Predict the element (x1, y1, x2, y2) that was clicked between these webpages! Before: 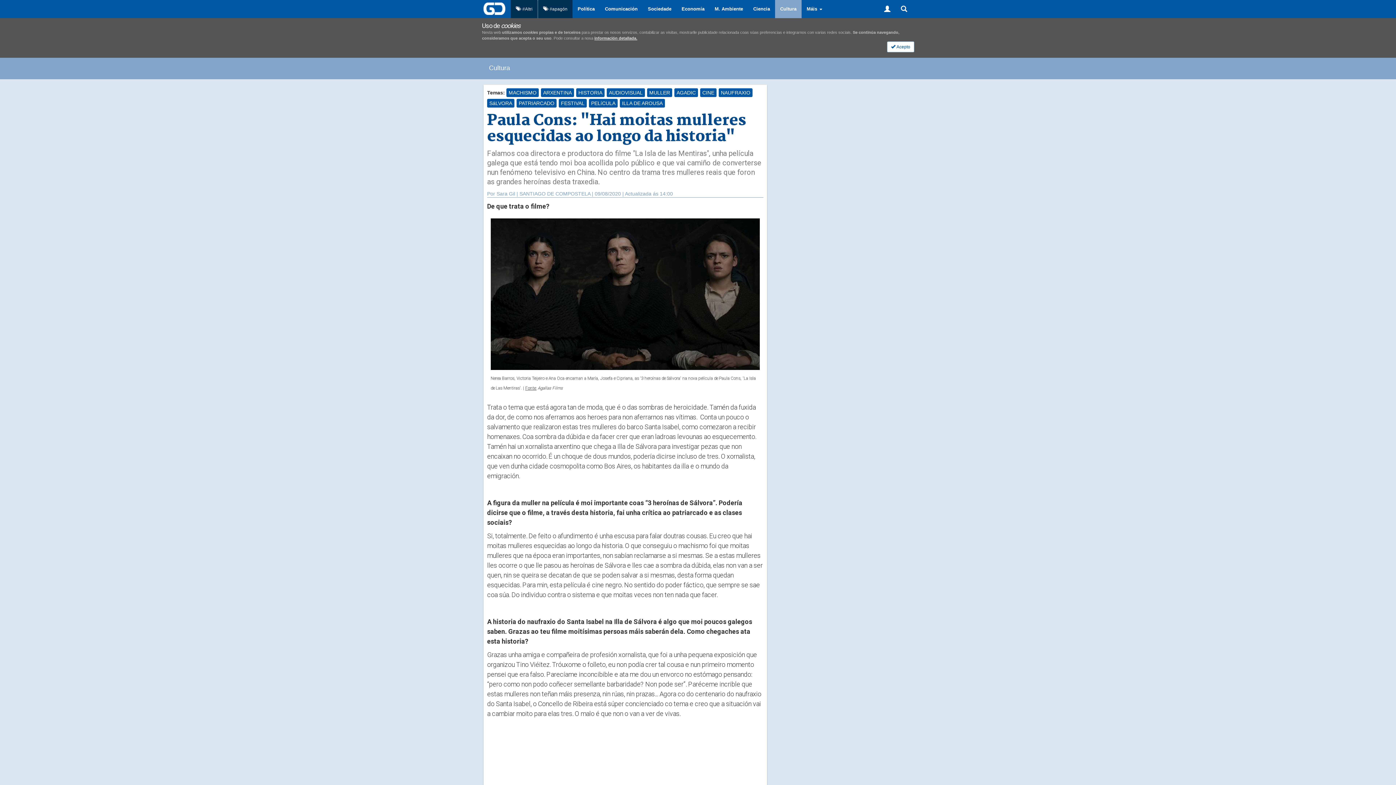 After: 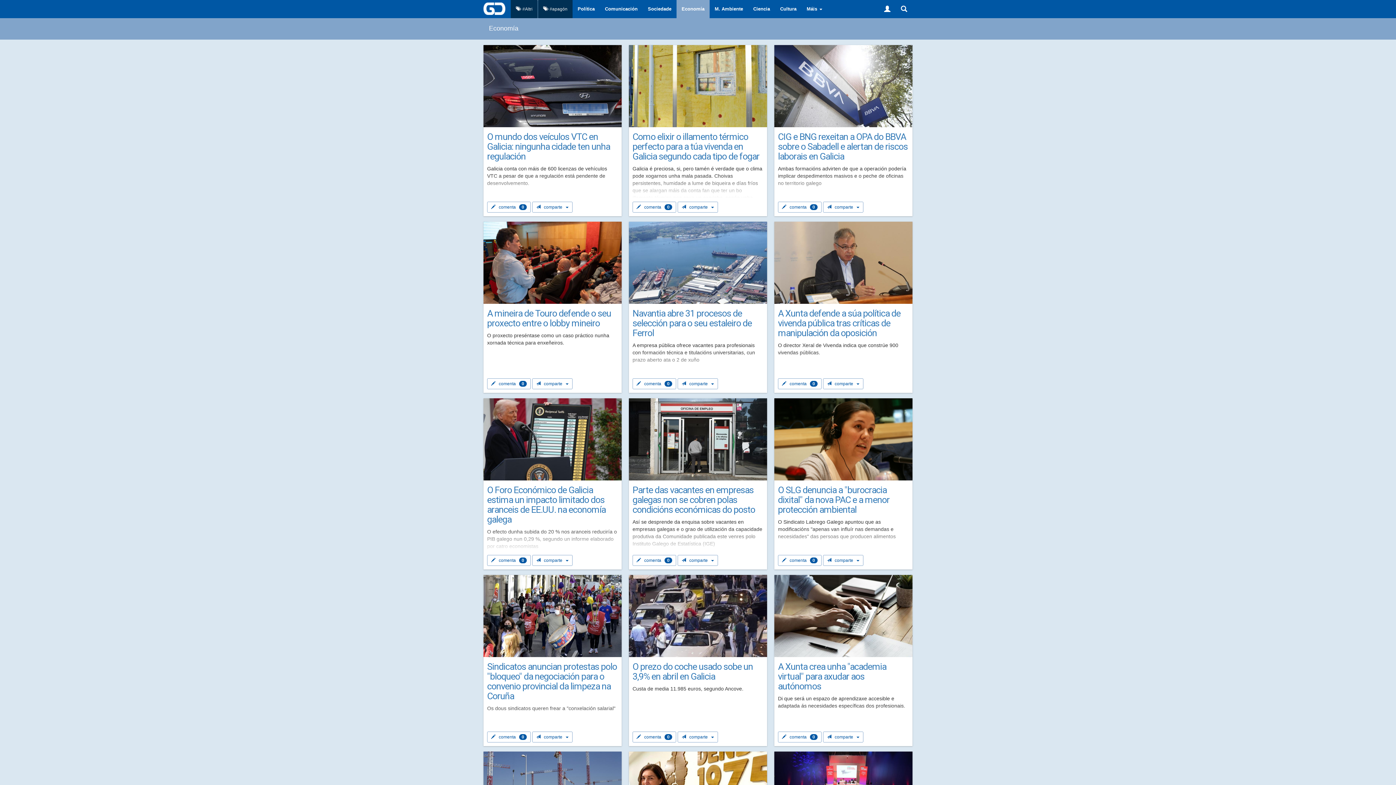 Action: label: Economía bbox: (676, 0, 709, 18)